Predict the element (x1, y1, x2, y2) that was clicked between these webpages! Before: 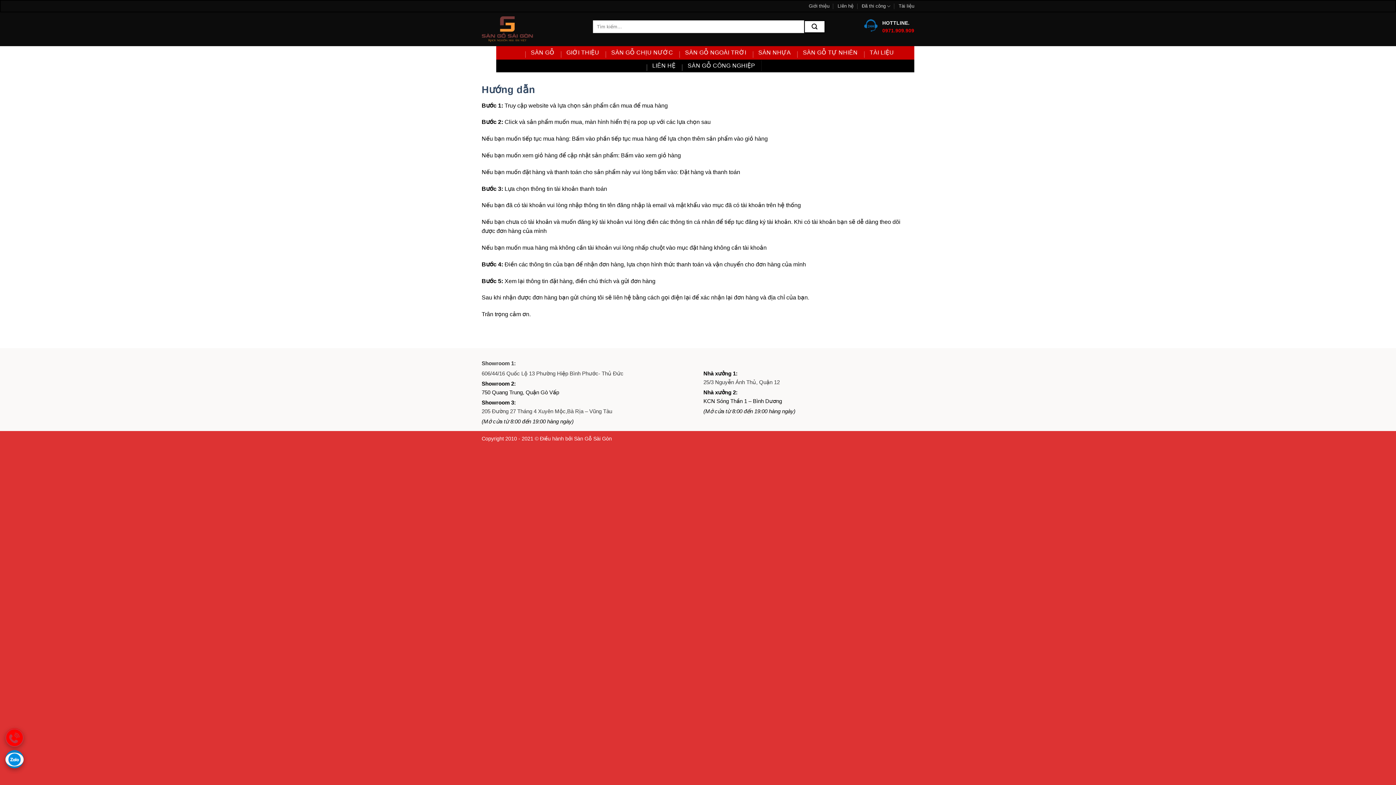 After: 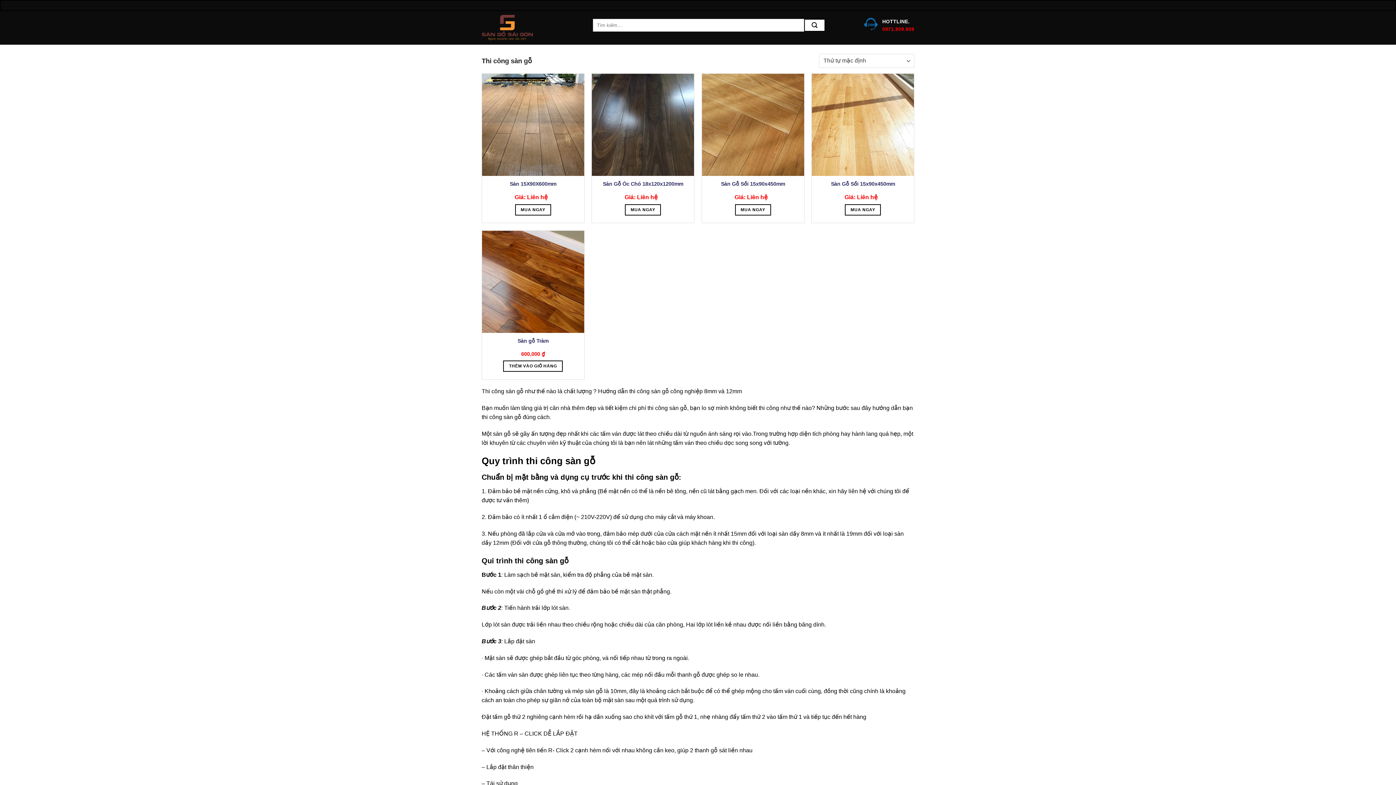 Action: label: Đã thi công bbox: (861, 0, 890, 11)